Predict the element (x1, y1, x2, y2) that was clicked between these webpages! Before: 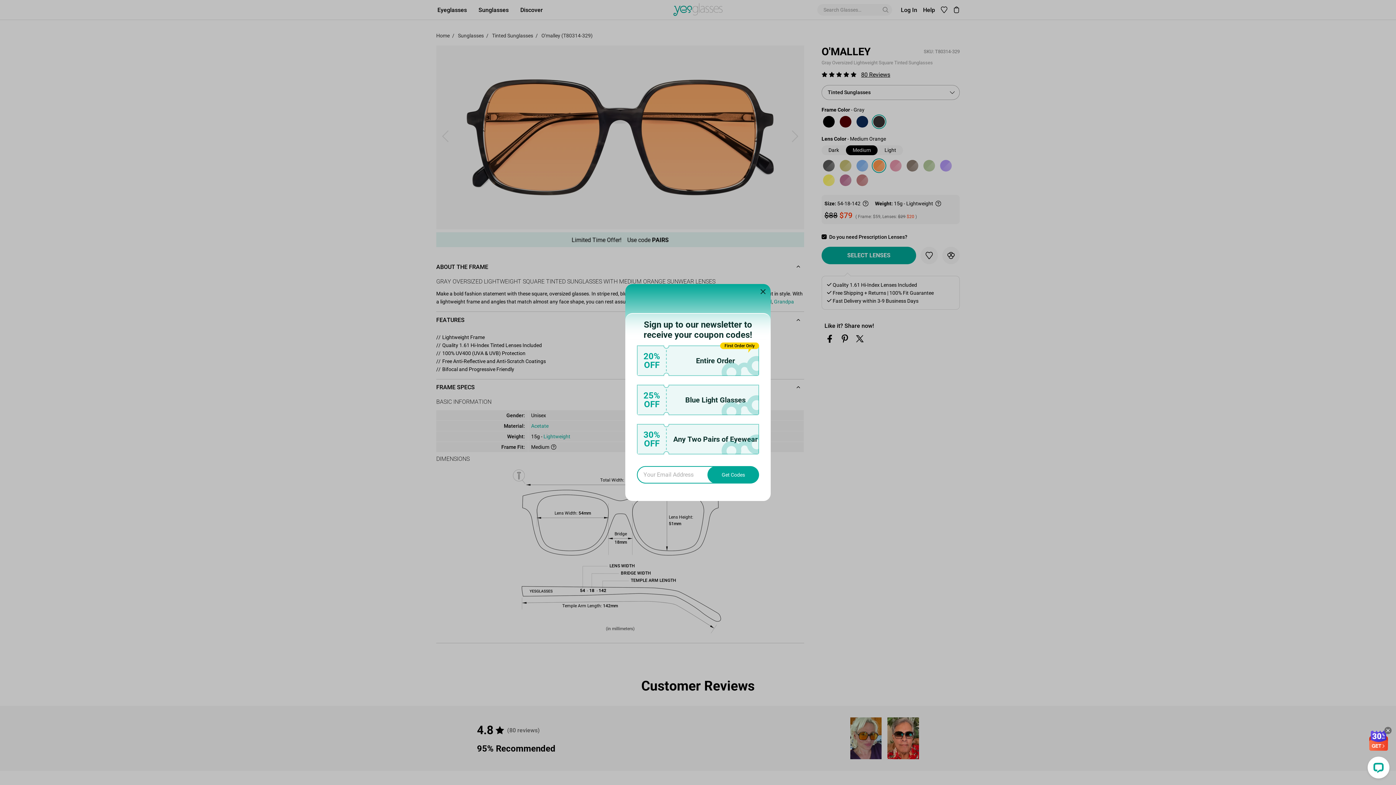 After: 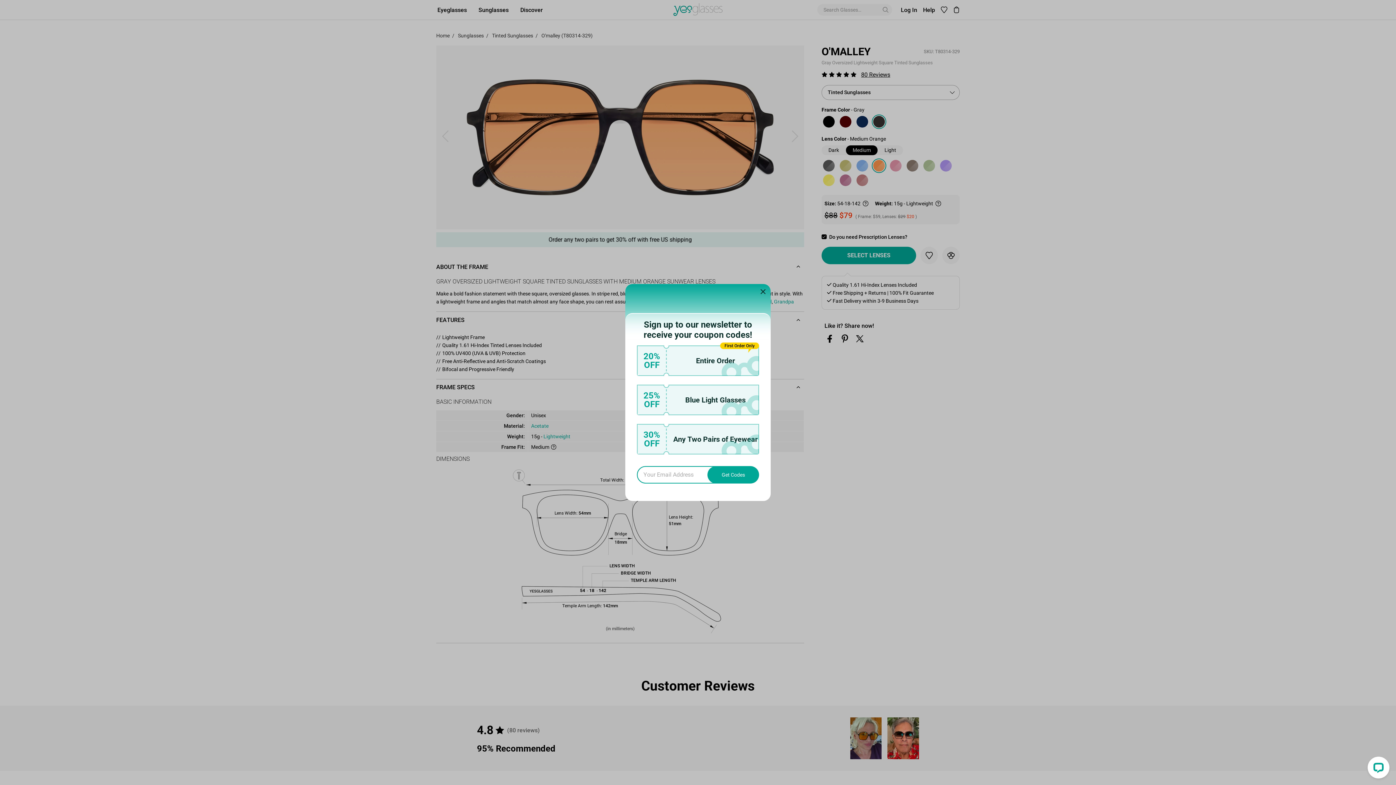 Action: bbox: (1384, 727, 1392, 734)